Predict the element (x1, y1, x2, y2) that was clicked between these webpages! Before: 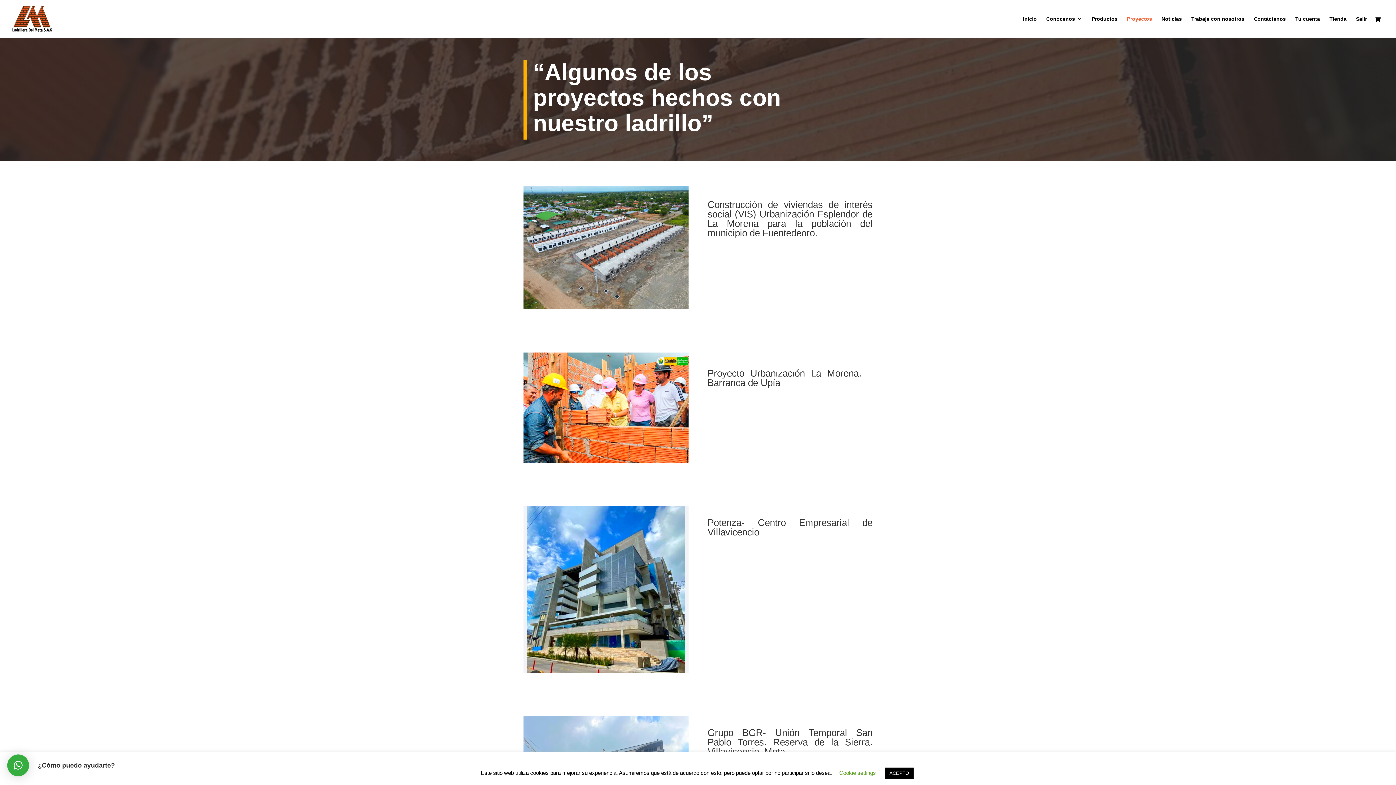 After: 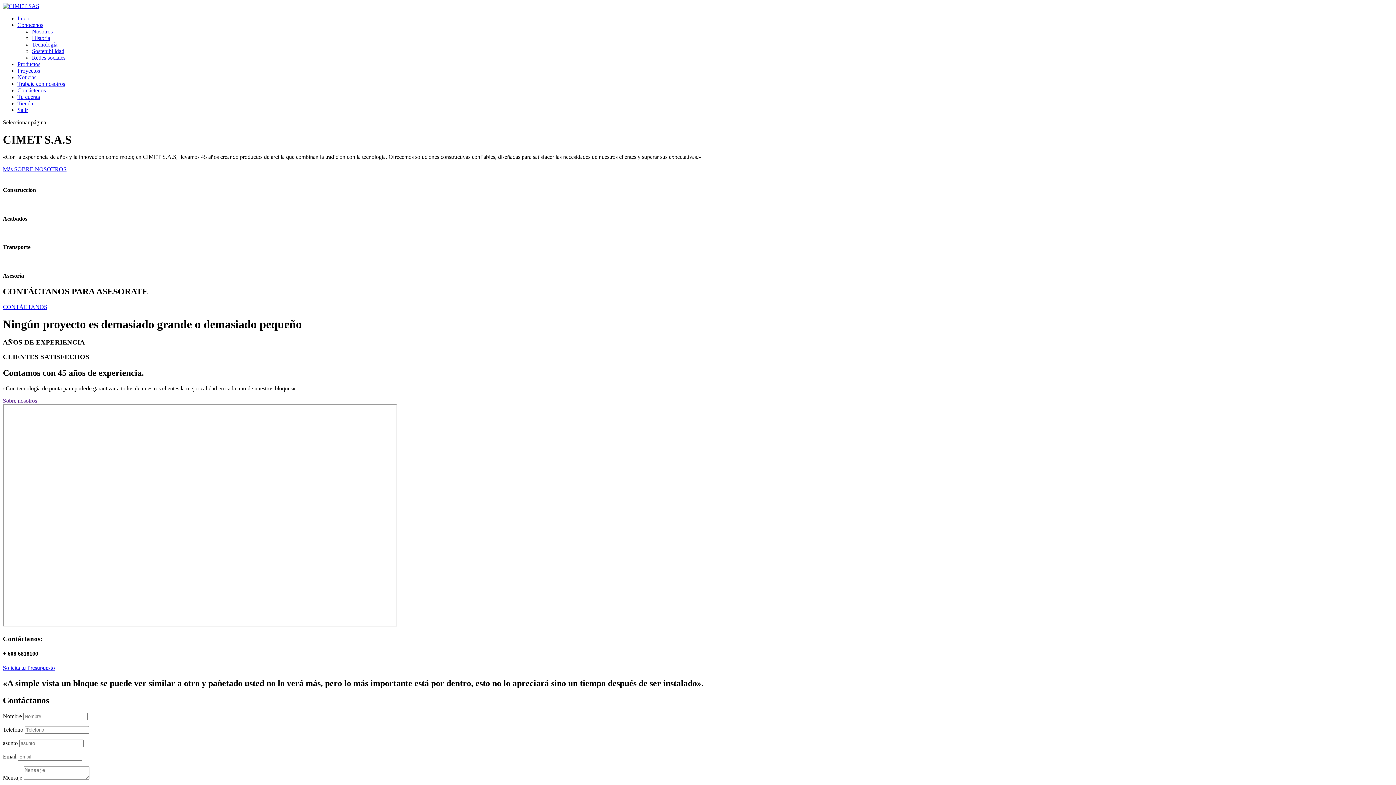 Action: bbox: (12, 15, 51, 21)